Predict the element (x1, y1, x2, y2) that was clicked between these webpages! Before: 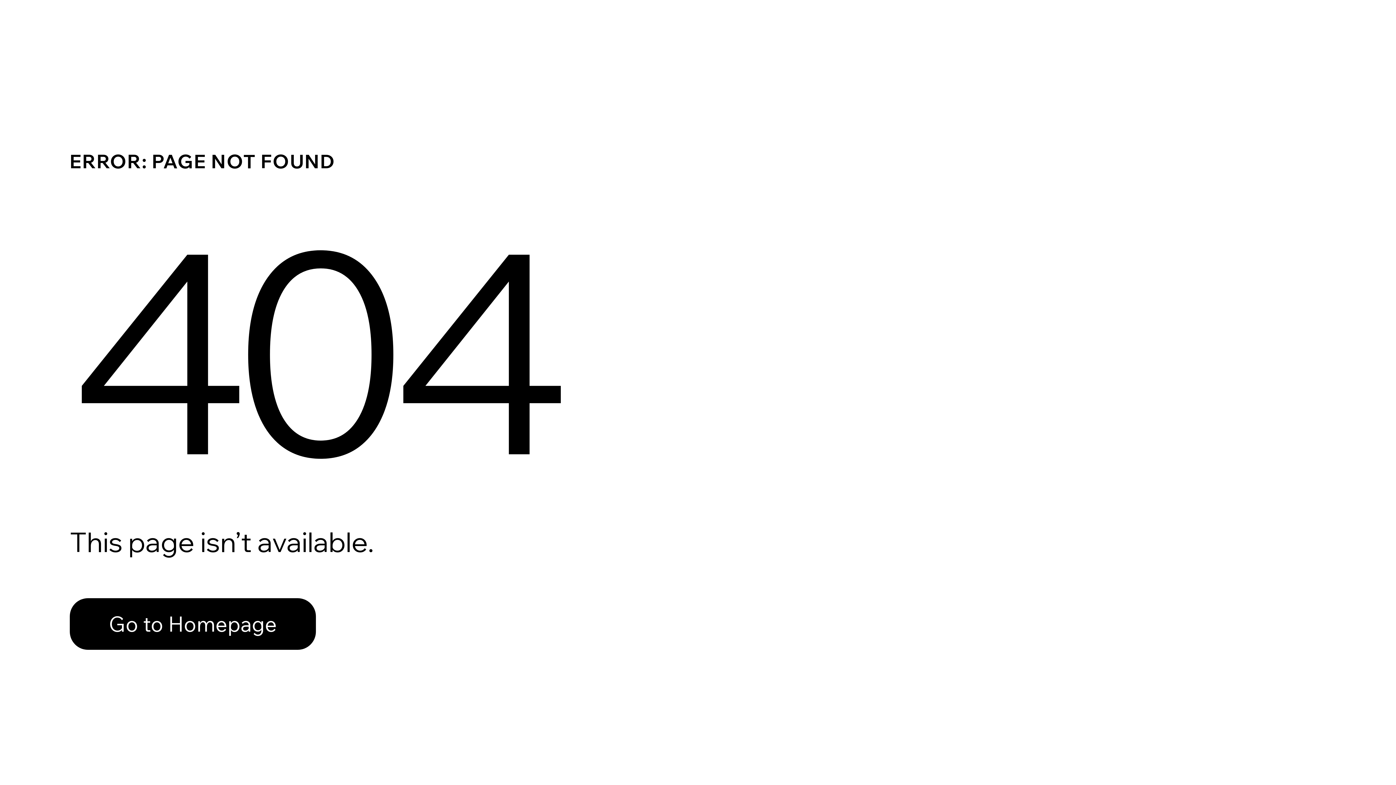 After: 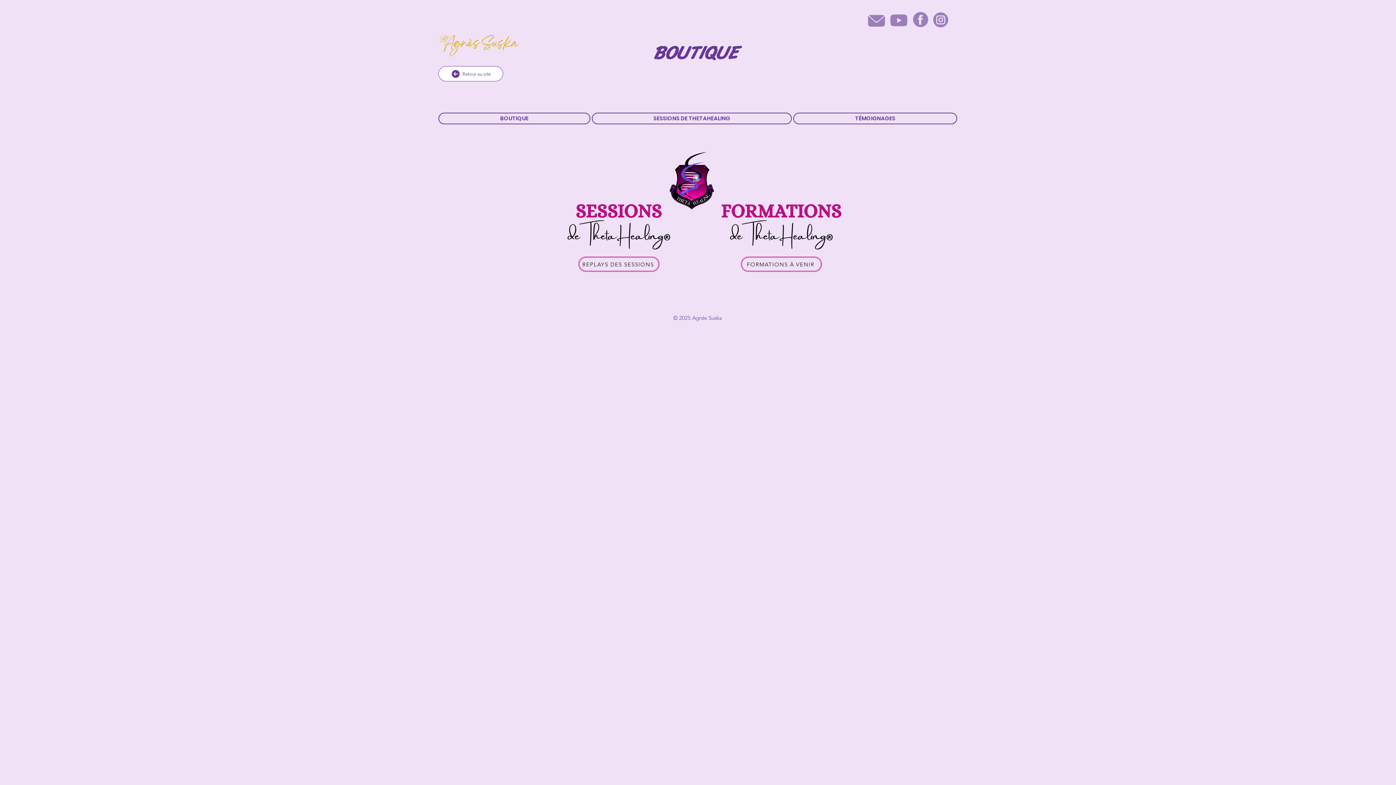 Action: label: Go to Homepage bbox: (69, 582, 768, 659)